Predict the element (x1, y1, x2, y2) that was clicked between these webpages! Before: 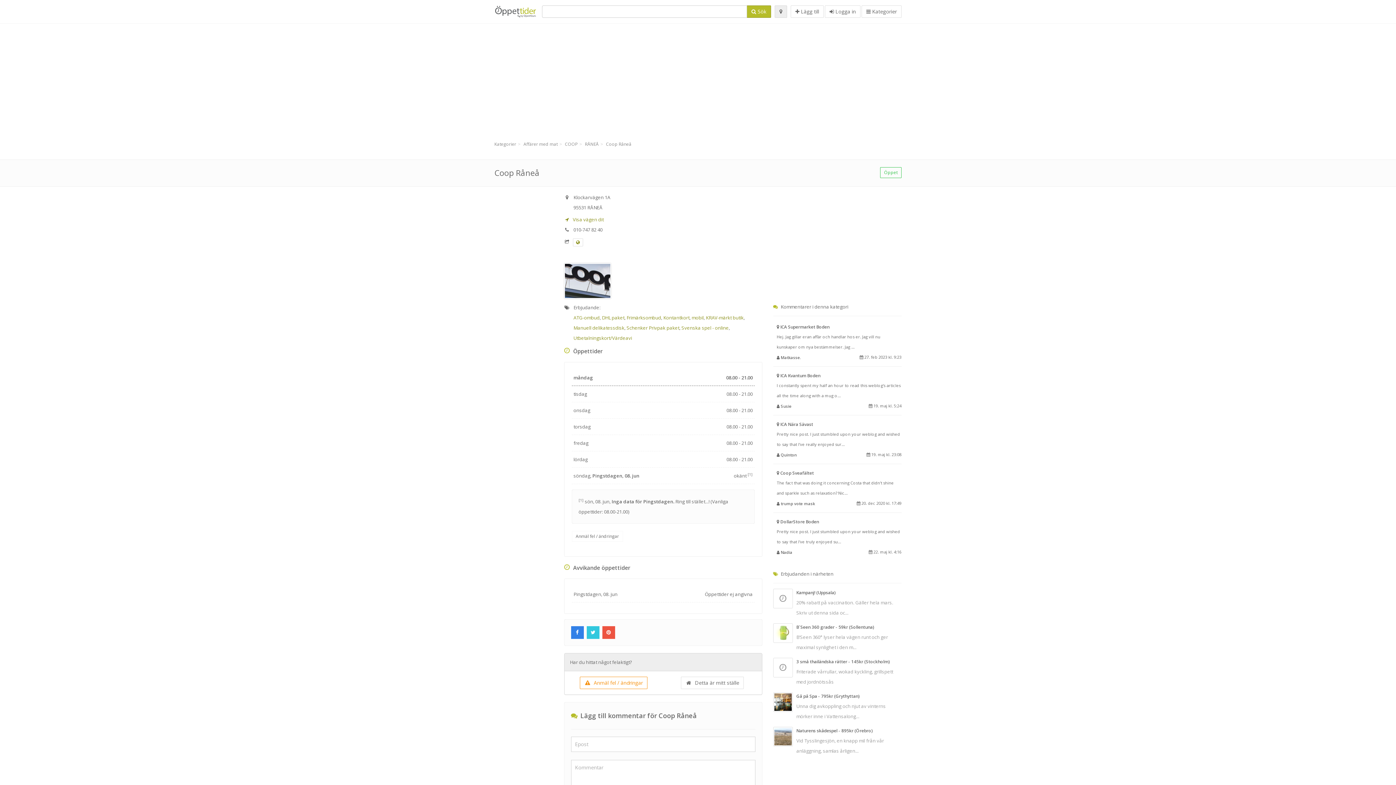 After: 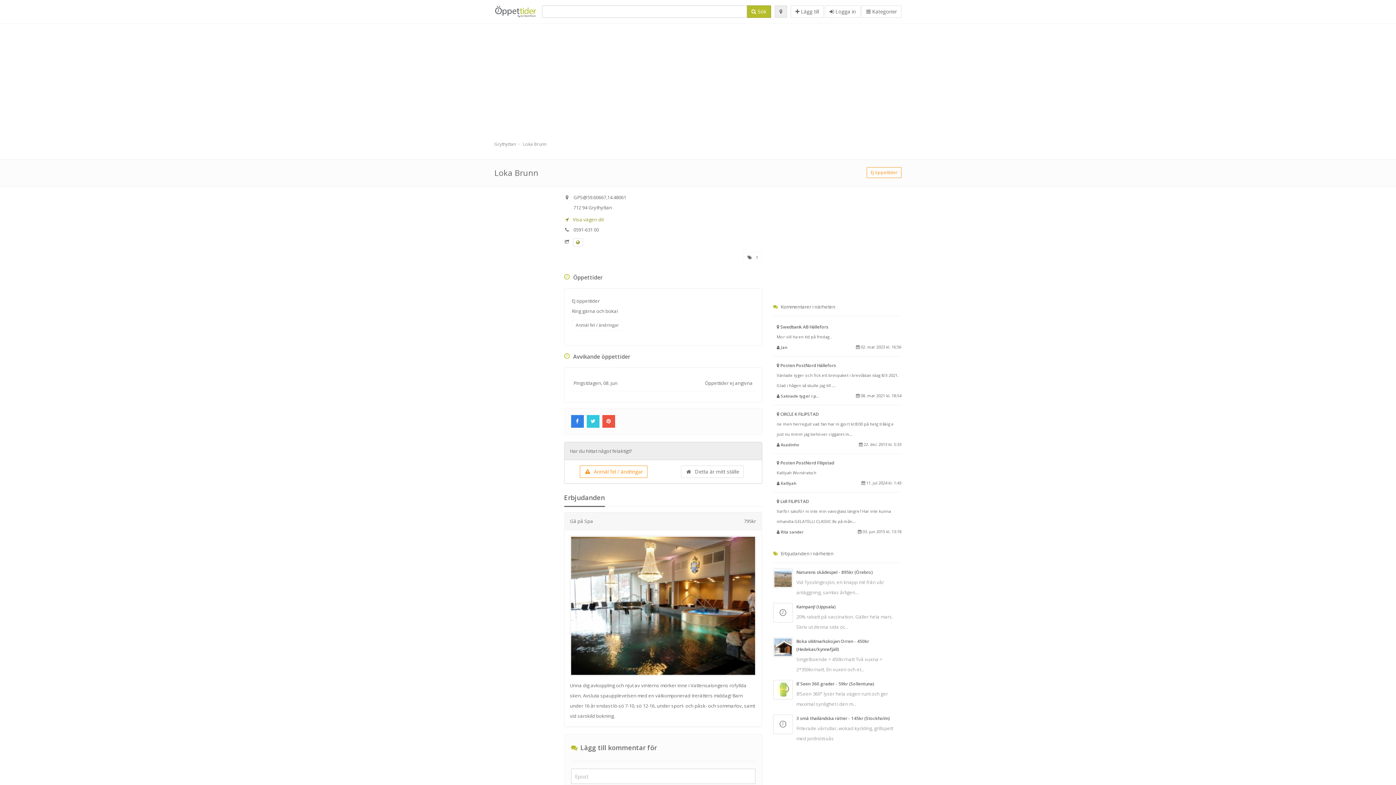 Action: label: Gå på Spa - 795kr (Grythyttan)

Unna dig avkoppling och njut av vinterns mörker inne i Vattensalong... bbox: (796, 692, 901, 721)